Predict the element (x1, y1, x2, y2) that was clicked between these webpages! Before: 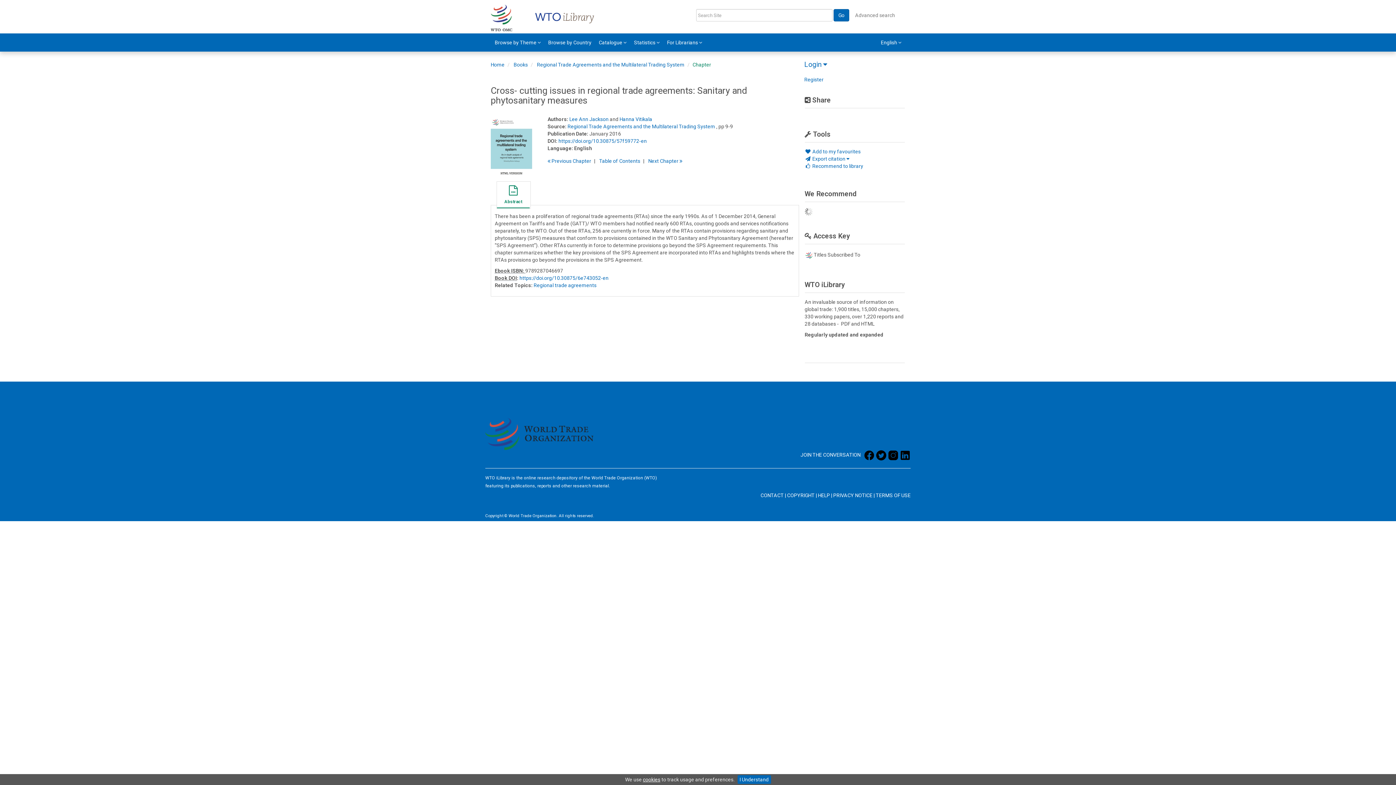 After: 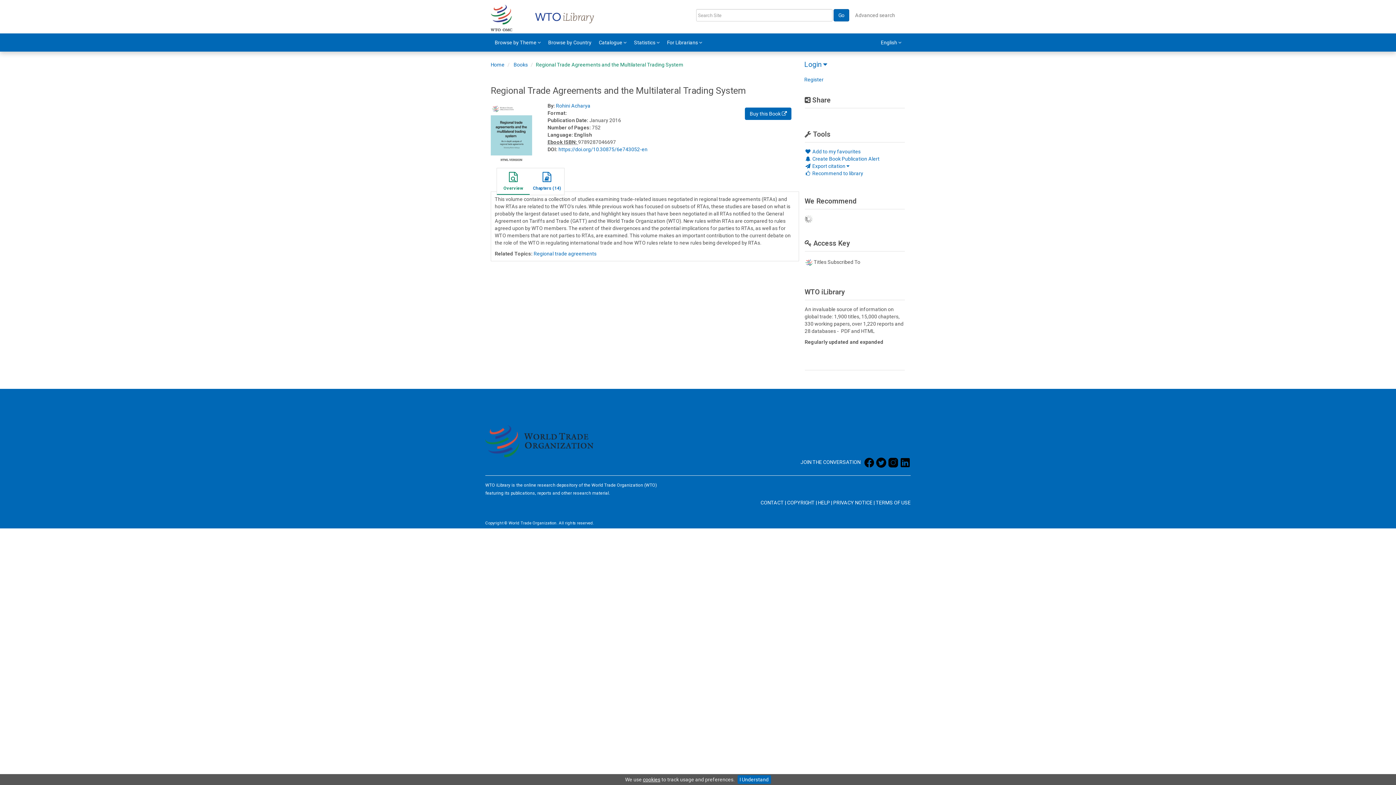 Action: bbox: (519, 275, 608, 281) label: https://doi.org/10.30875/6e743052-en